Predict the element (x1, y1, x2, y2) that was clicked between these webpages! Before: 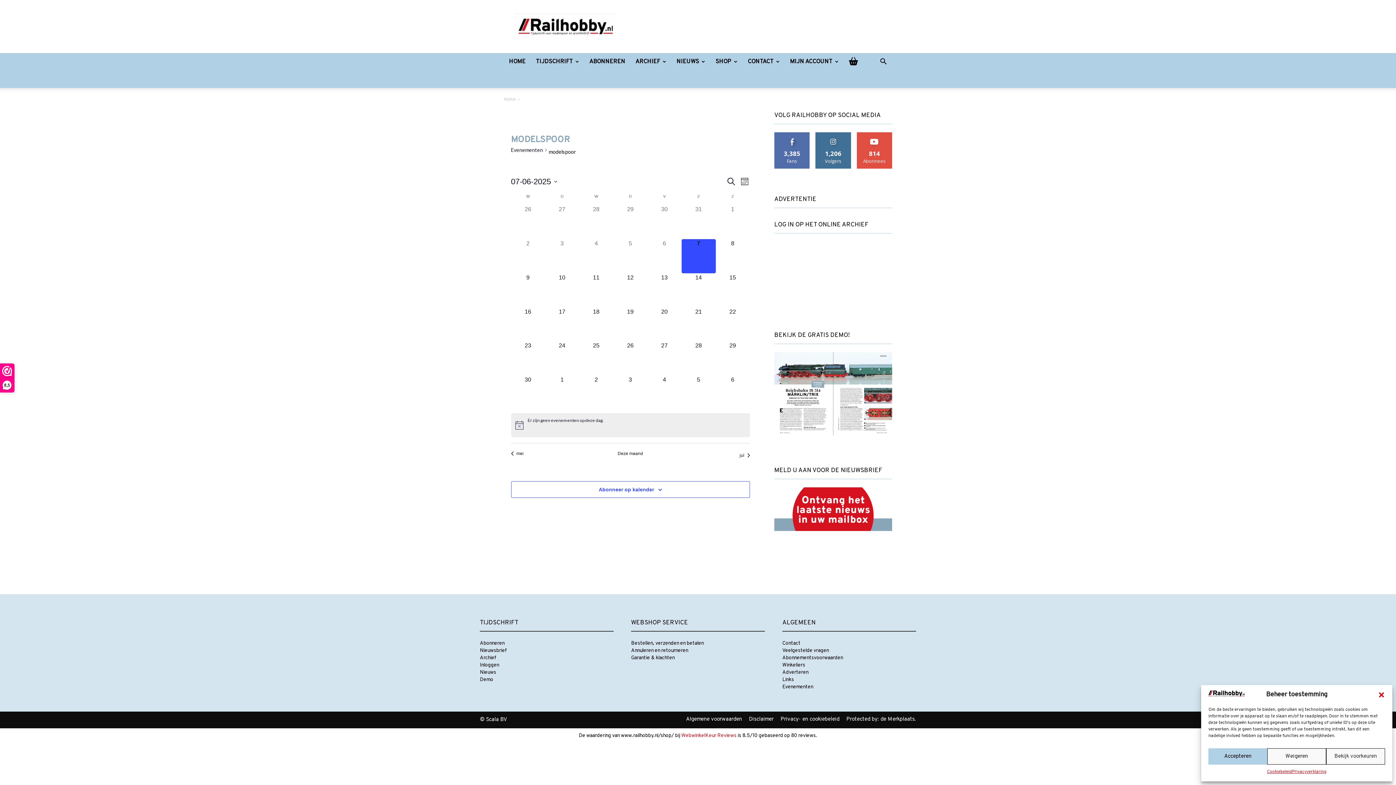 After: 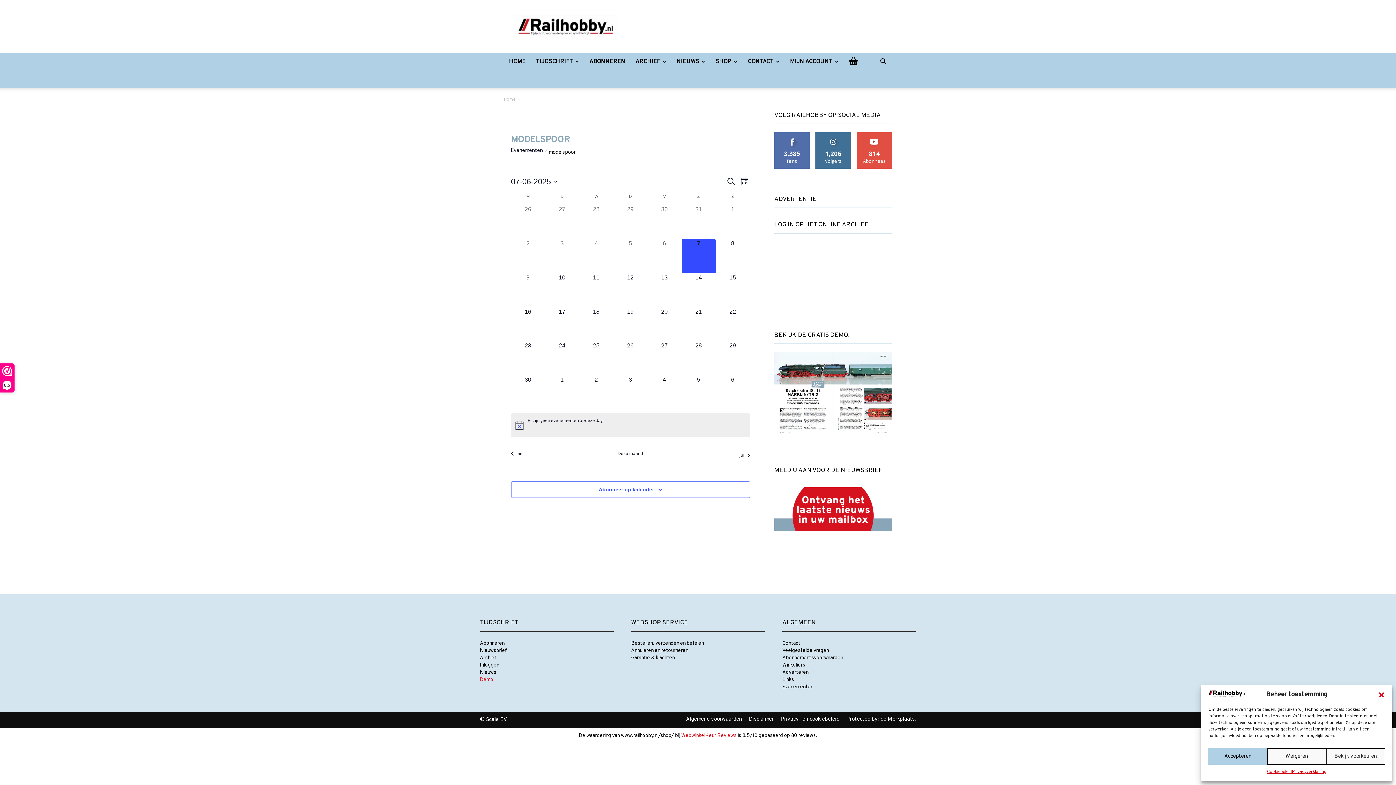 Action: bbox: (480, 677, 493, 683) label: Demo